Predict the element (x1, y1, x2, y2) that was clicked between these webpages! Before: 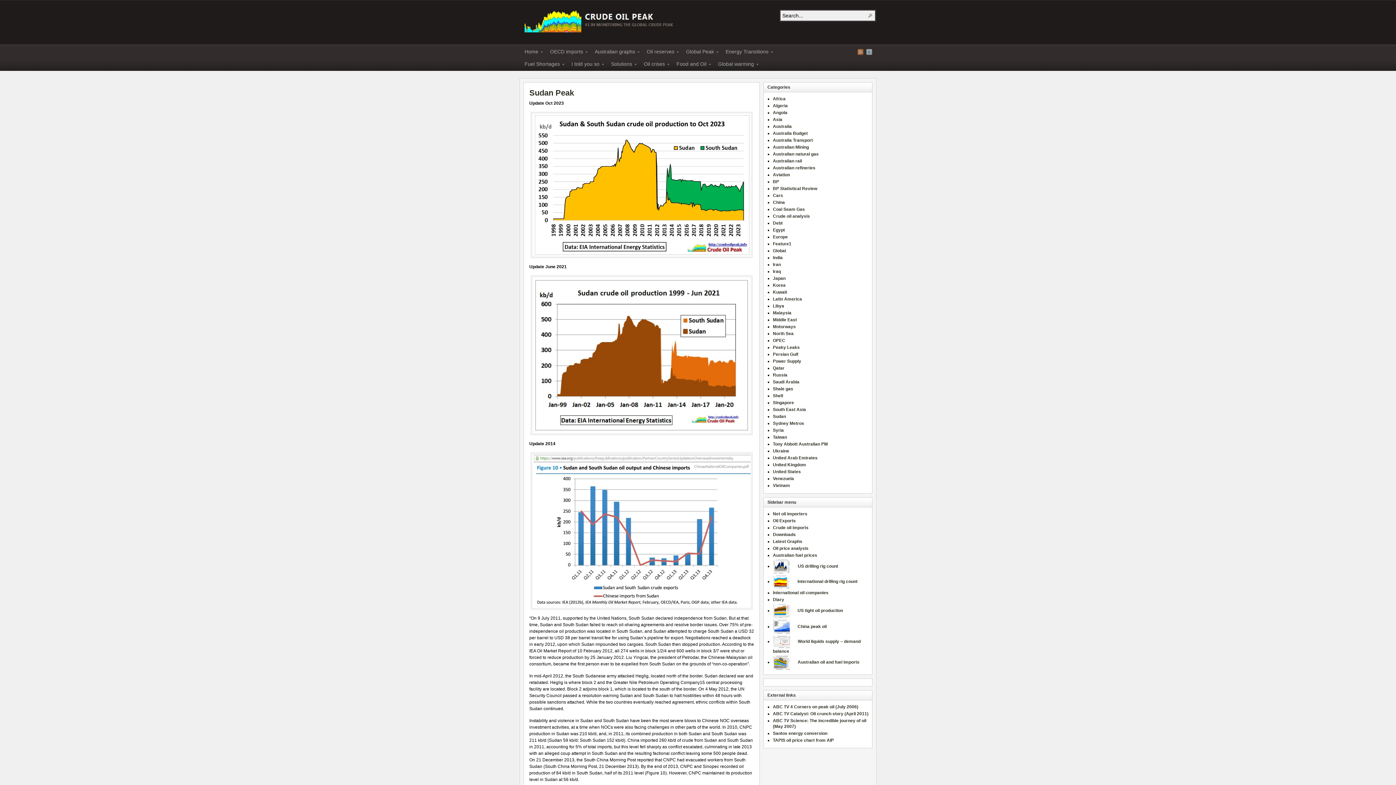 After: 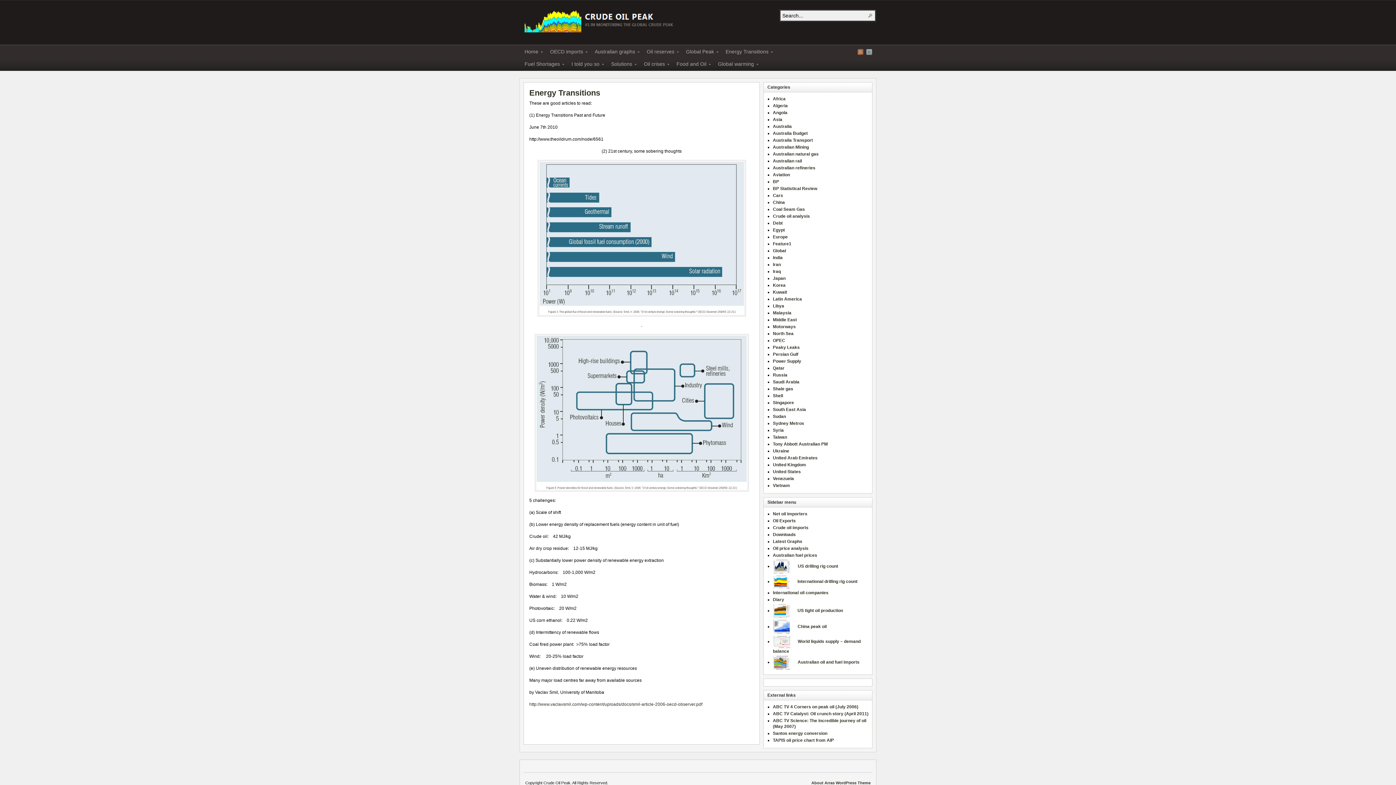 Action: bbox: (721, 46, 776, 58) label: Energy Transitions»